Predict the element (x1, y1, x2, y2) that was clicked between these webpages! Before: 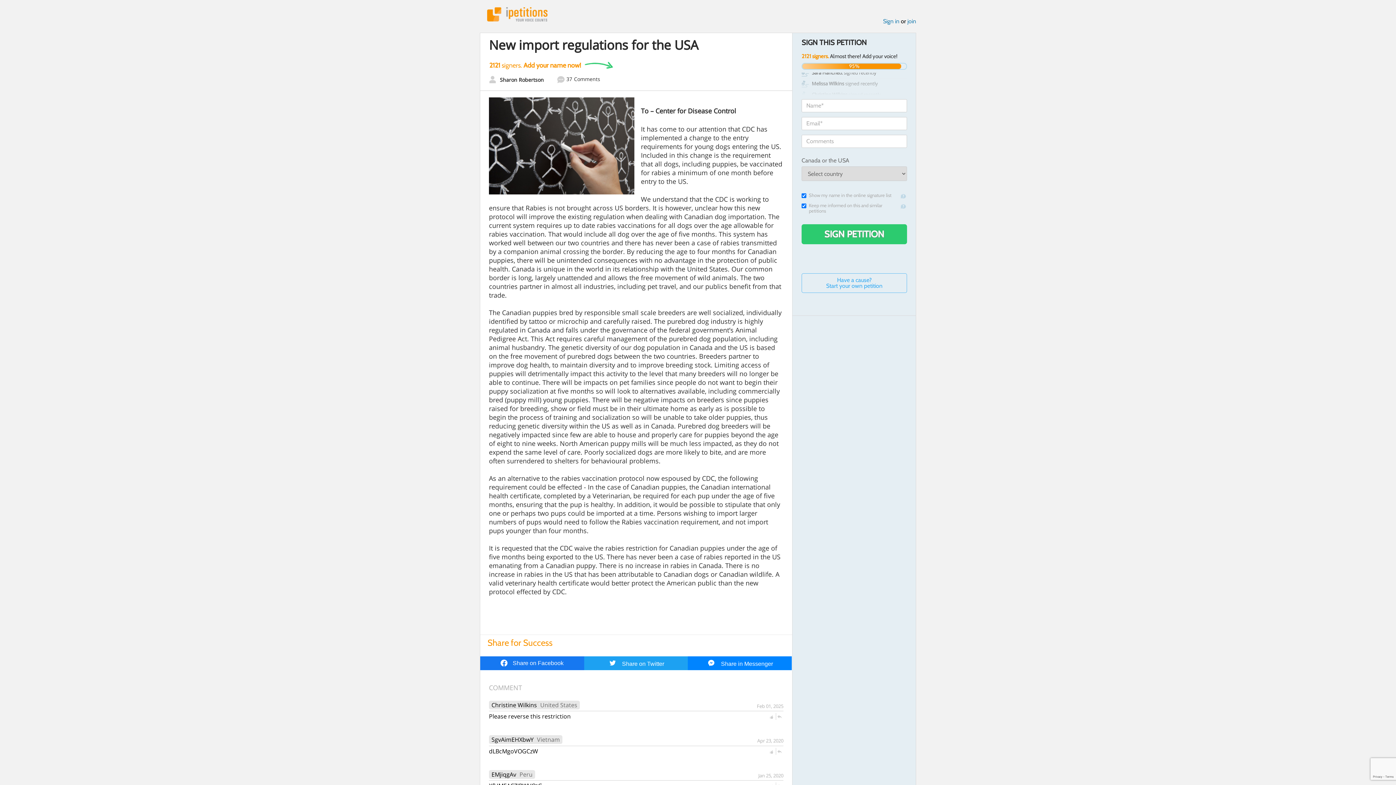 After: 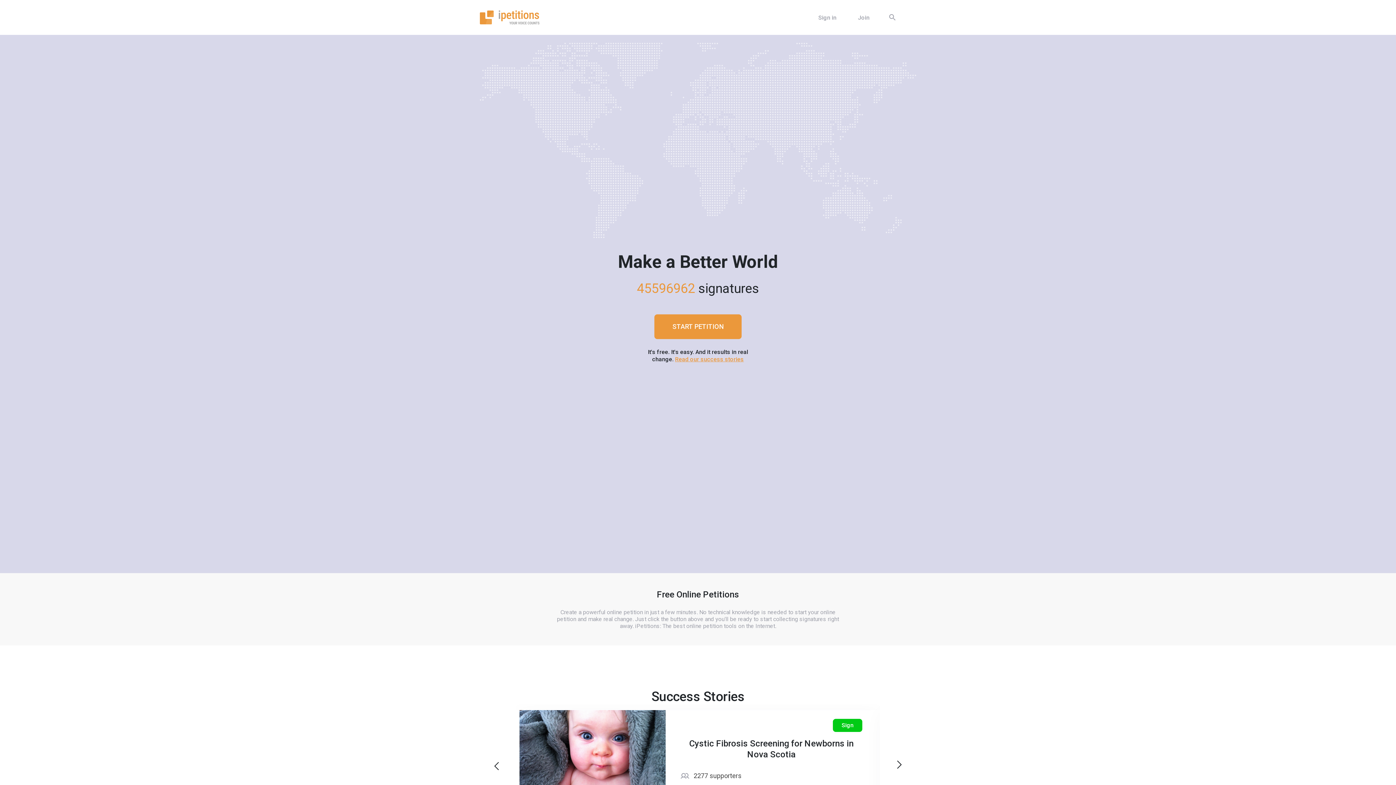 Action: label: iPetitions bbox: (487, 7, 547, 21)